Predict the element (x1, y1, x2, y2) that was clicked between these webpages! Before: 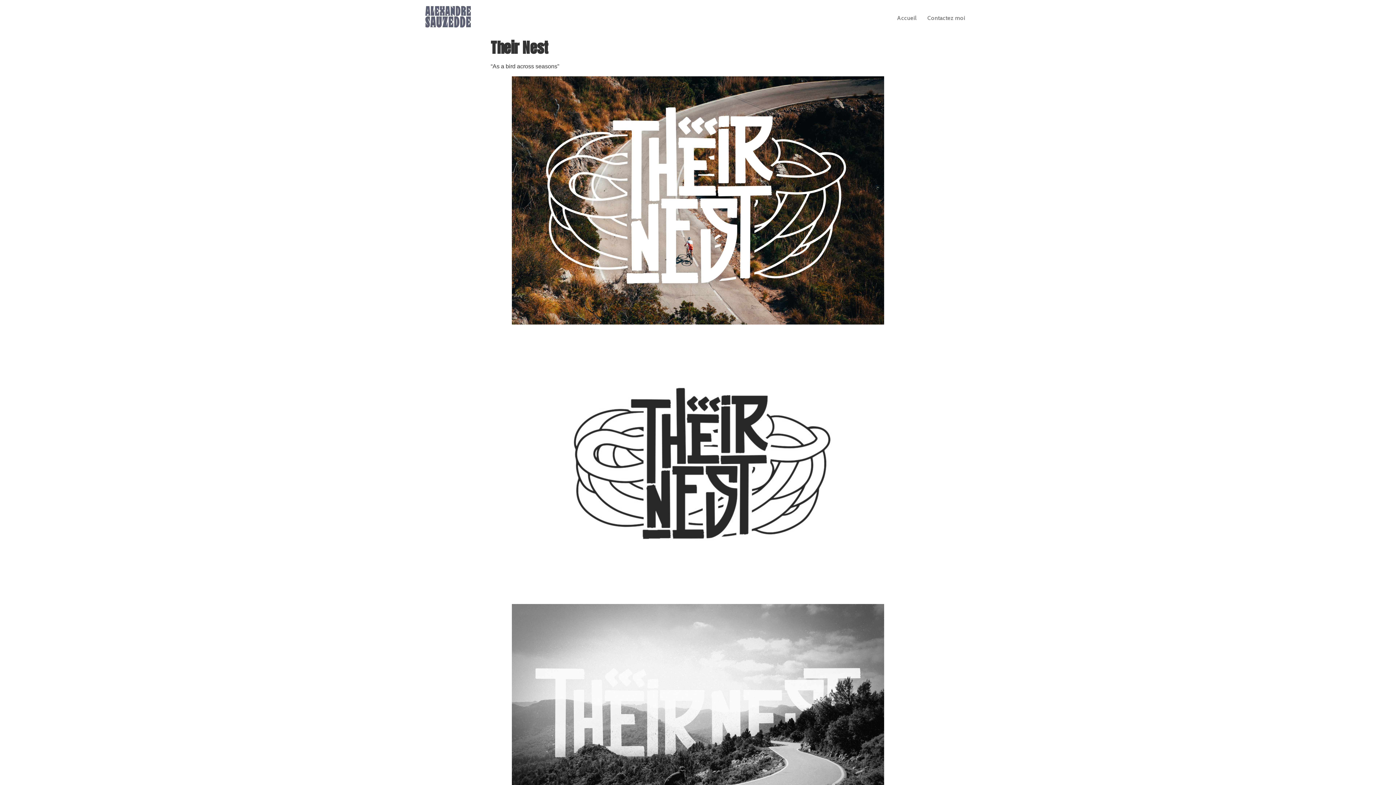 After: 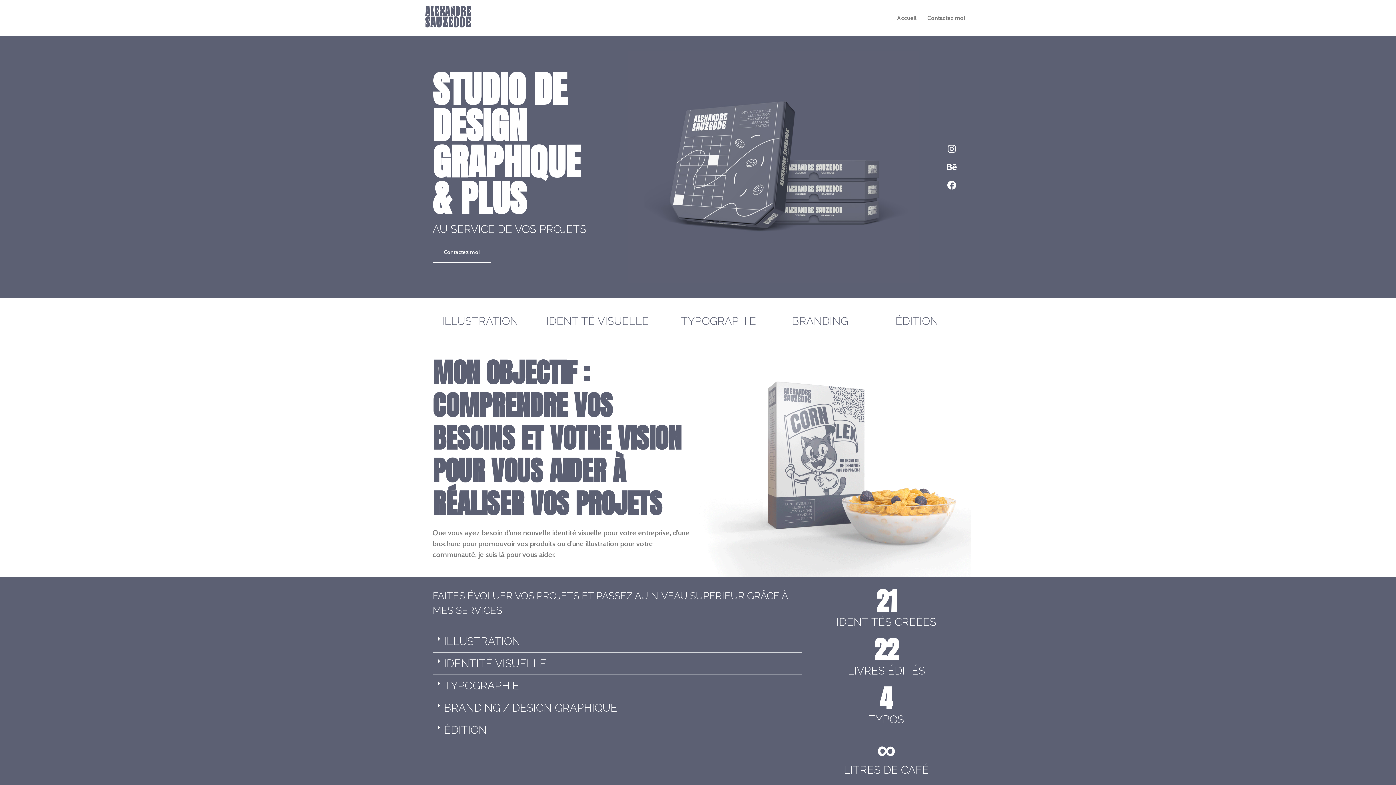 Action: bbox: (425, 5, 470, 30)